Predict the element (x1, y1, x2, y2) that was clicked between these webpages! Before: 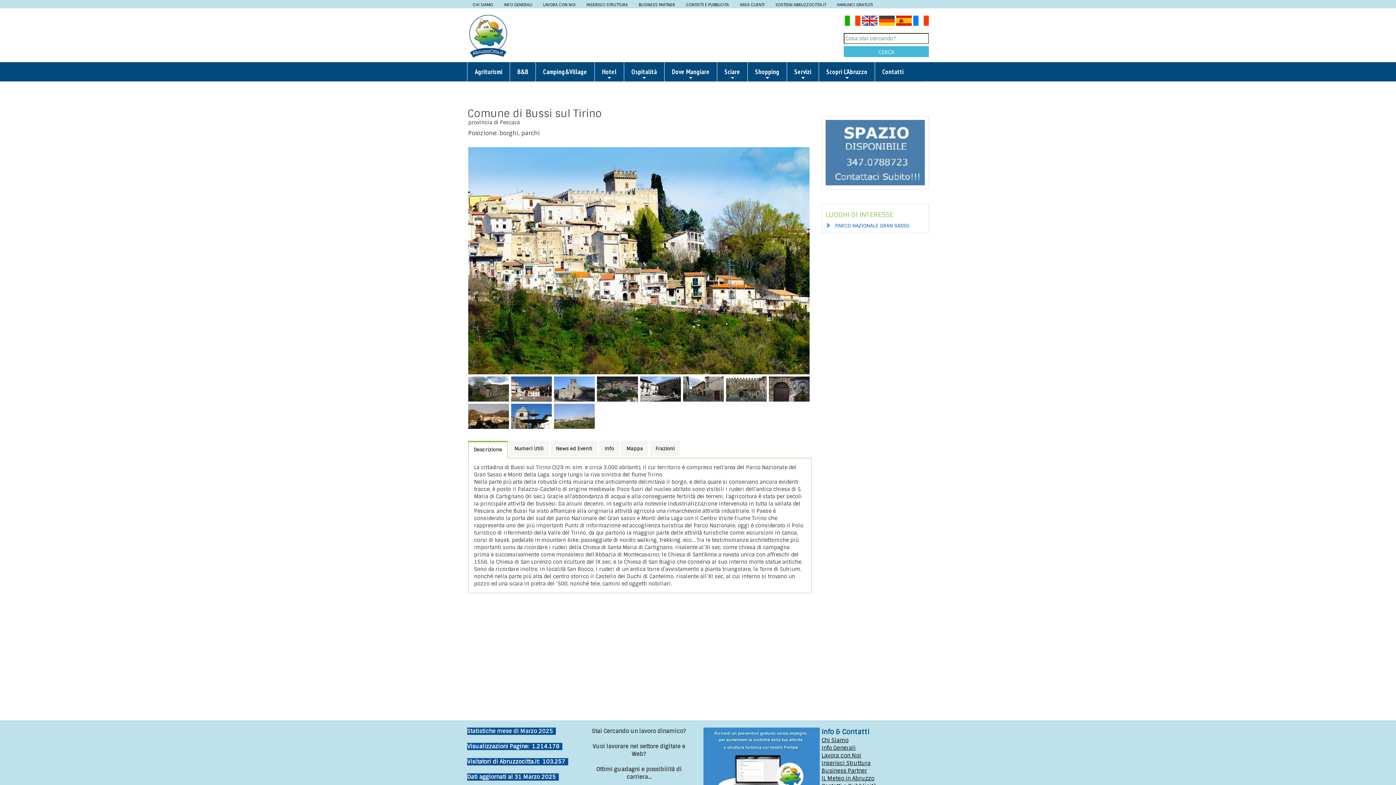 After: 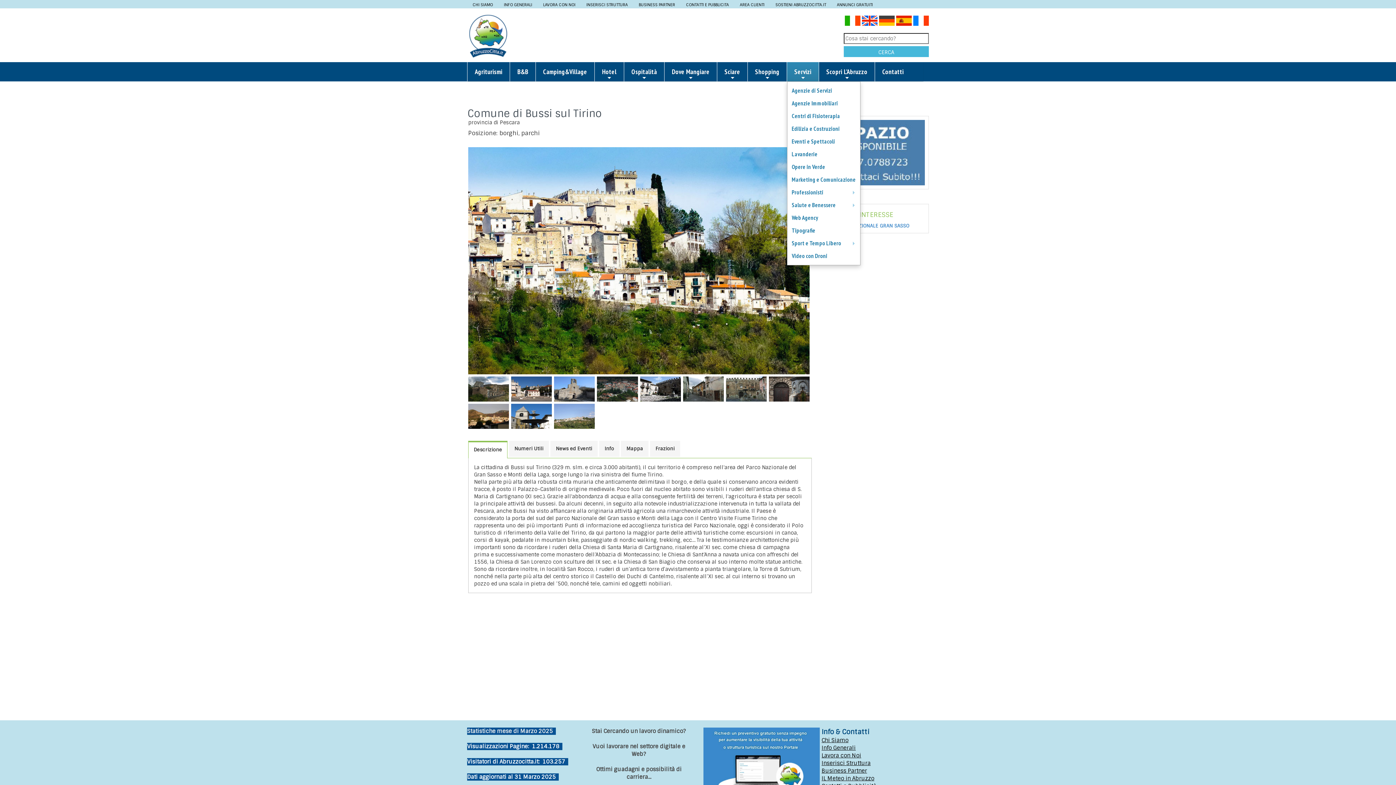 Action: bbox: (787, 62, 818, 81) label: Servizi